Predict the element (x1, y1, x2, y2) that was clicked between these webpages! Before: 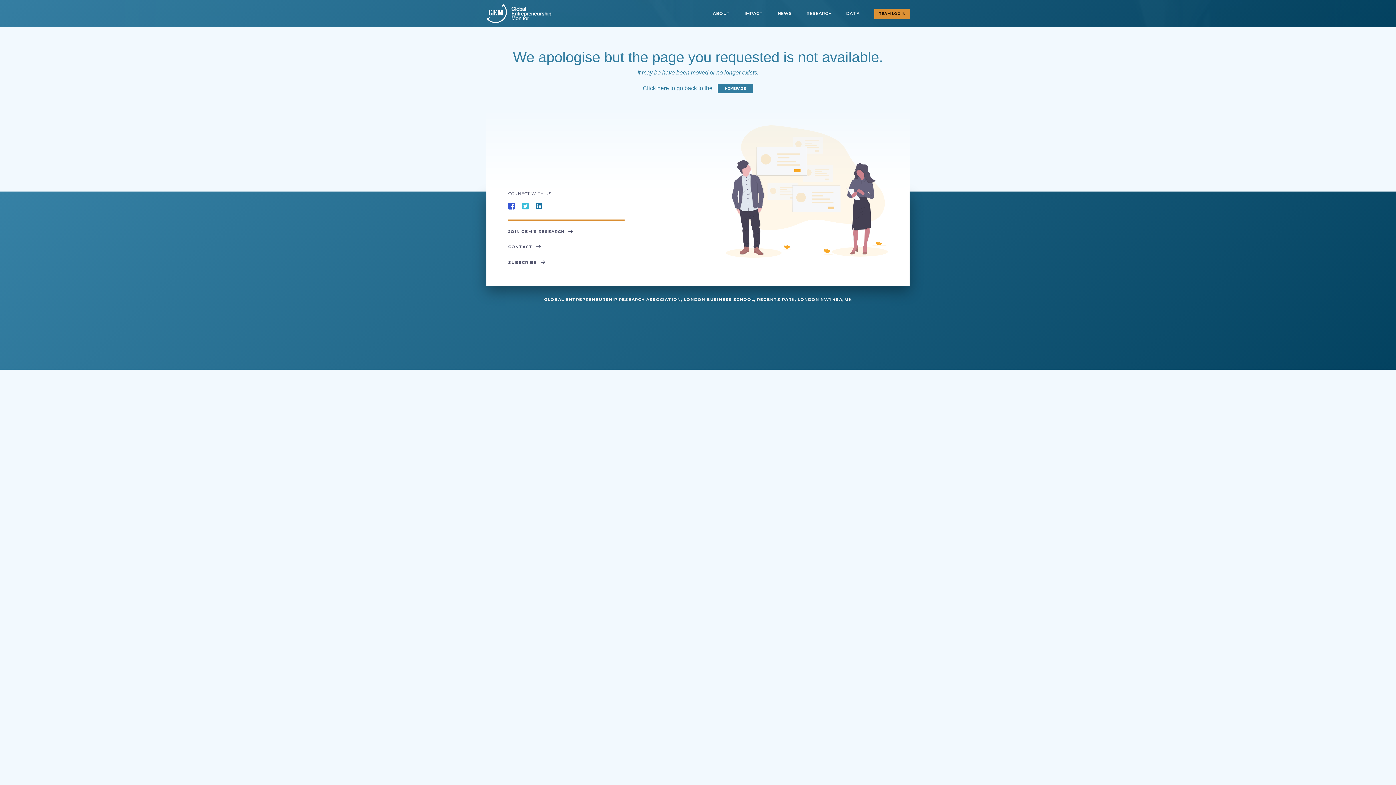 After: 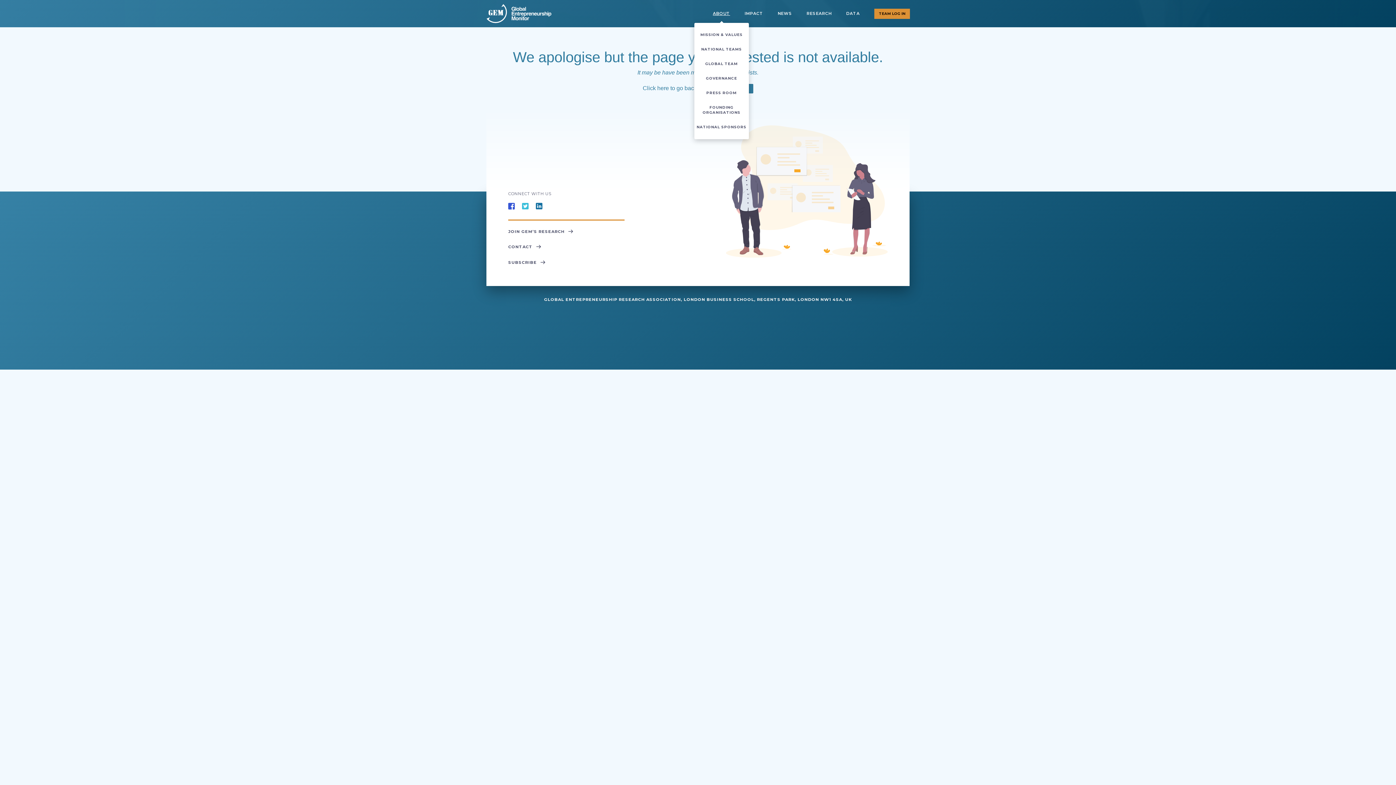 Action: label: ABOUT bbox: (705, 4, 737, 22)